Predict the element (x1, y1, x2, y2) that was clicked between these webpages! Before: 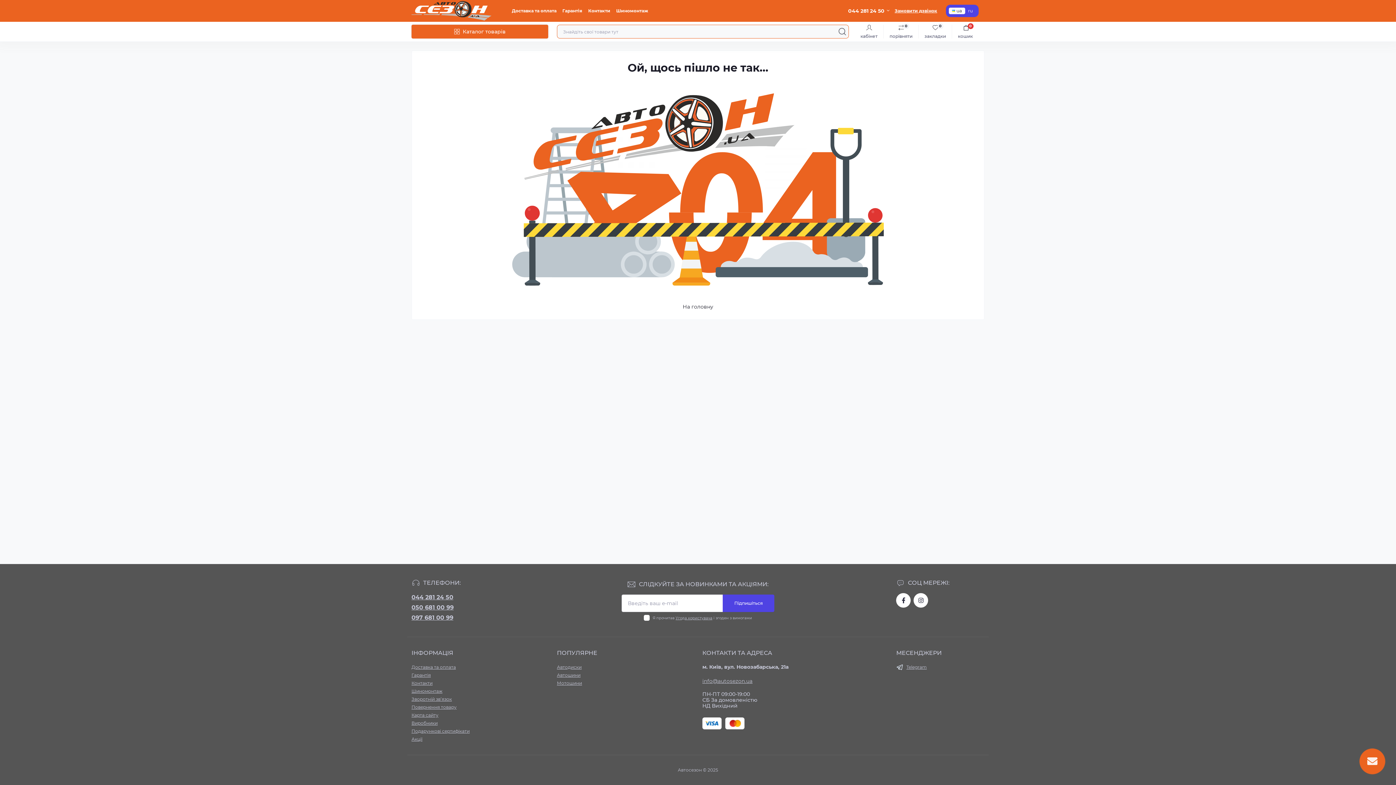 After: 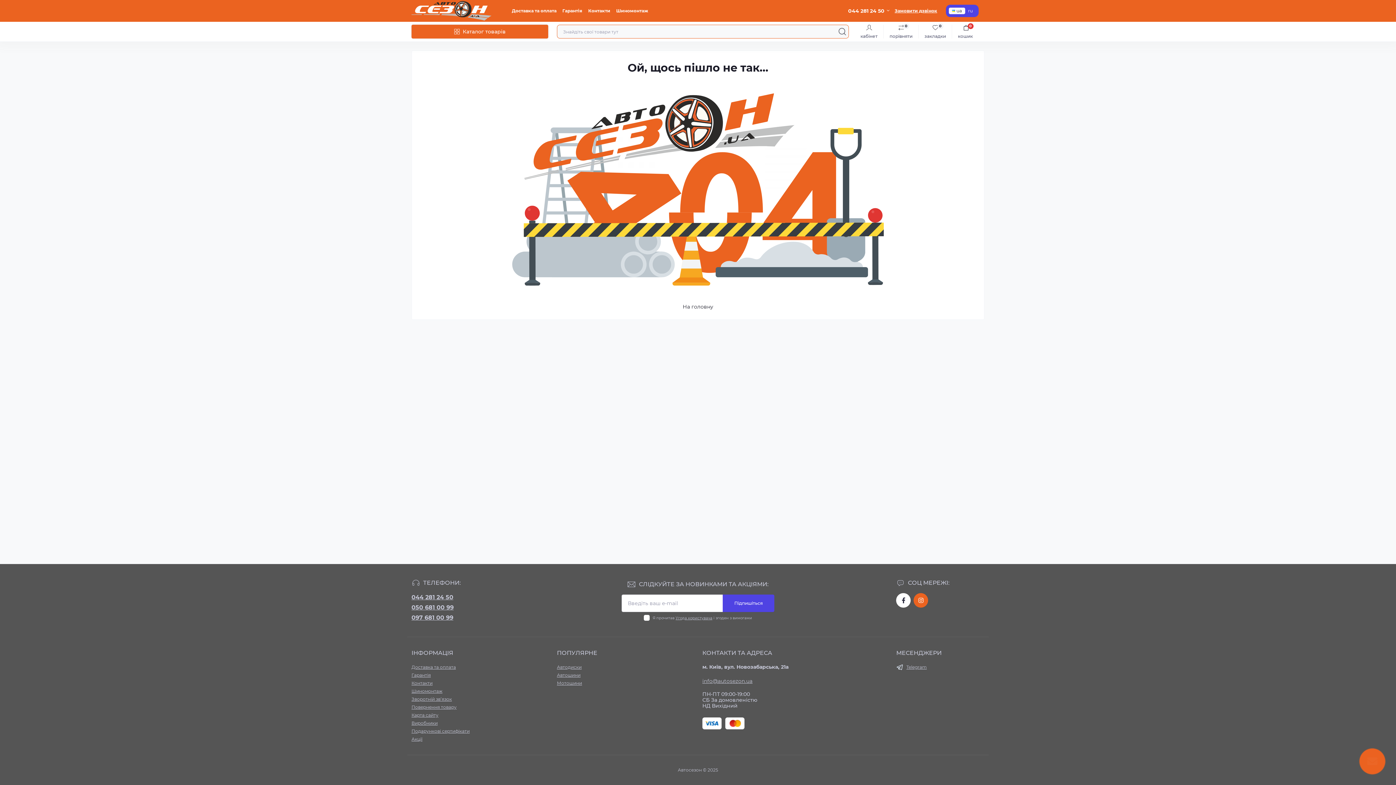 Action: bbox: (913, 593, 928, 608)